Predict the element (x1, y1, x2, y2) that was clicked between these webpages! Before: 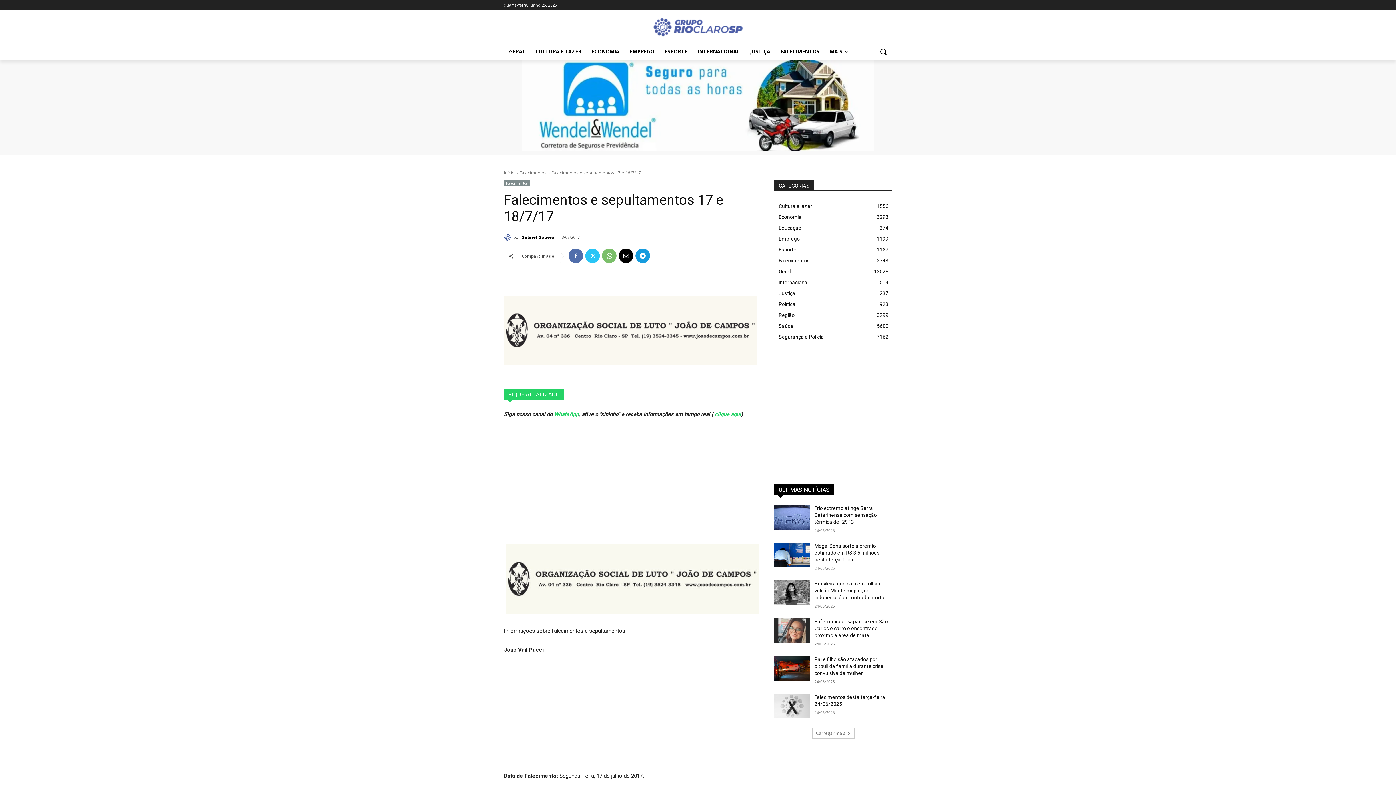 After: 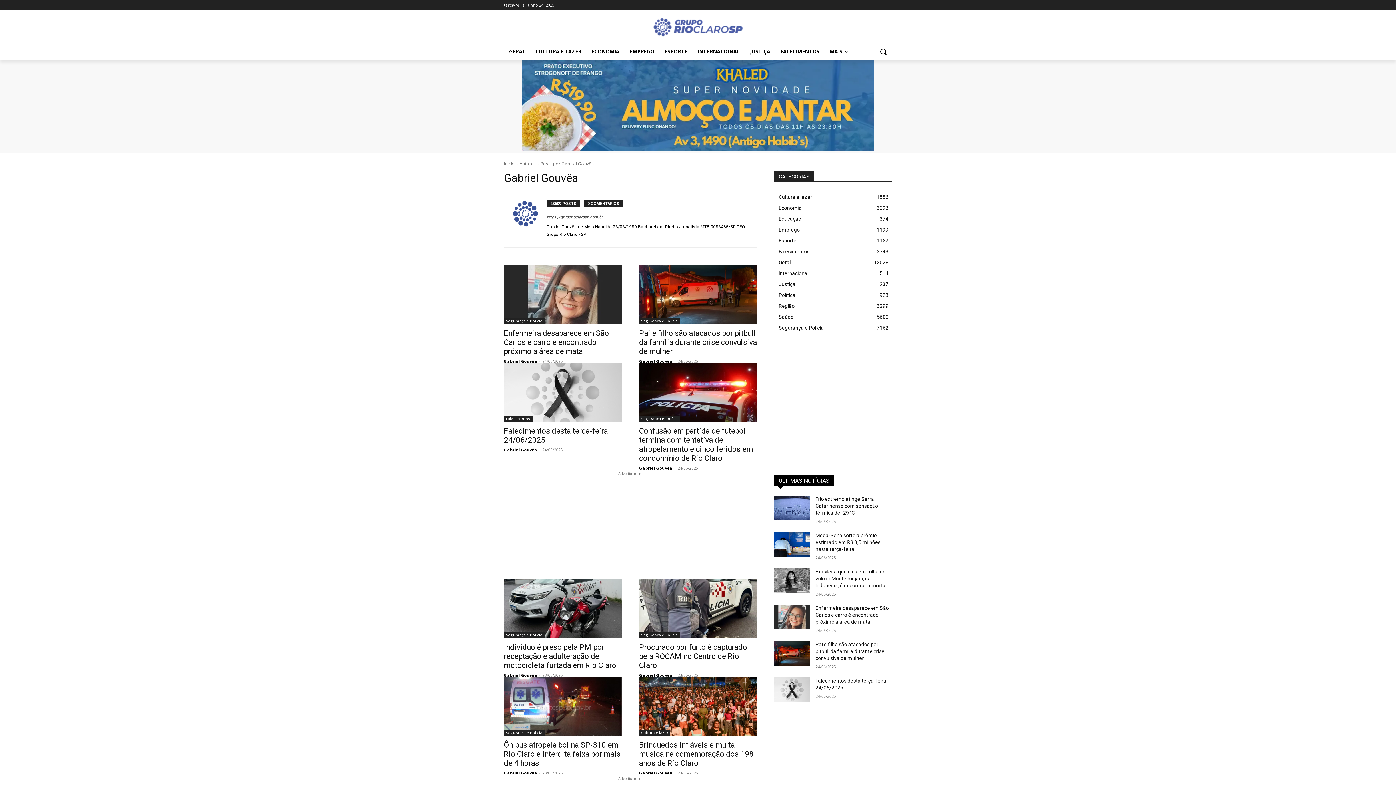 Action: bbox: (504, 231, 513, 238)